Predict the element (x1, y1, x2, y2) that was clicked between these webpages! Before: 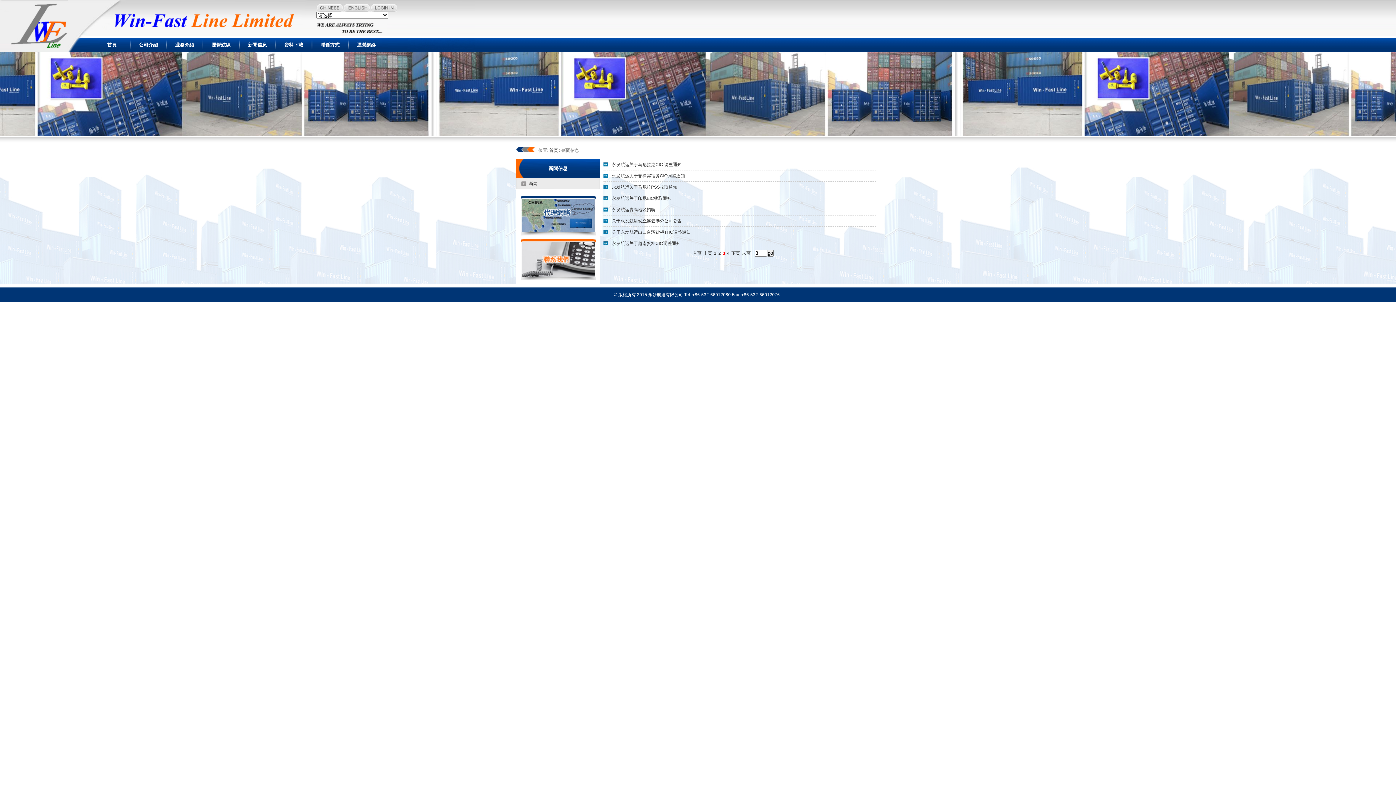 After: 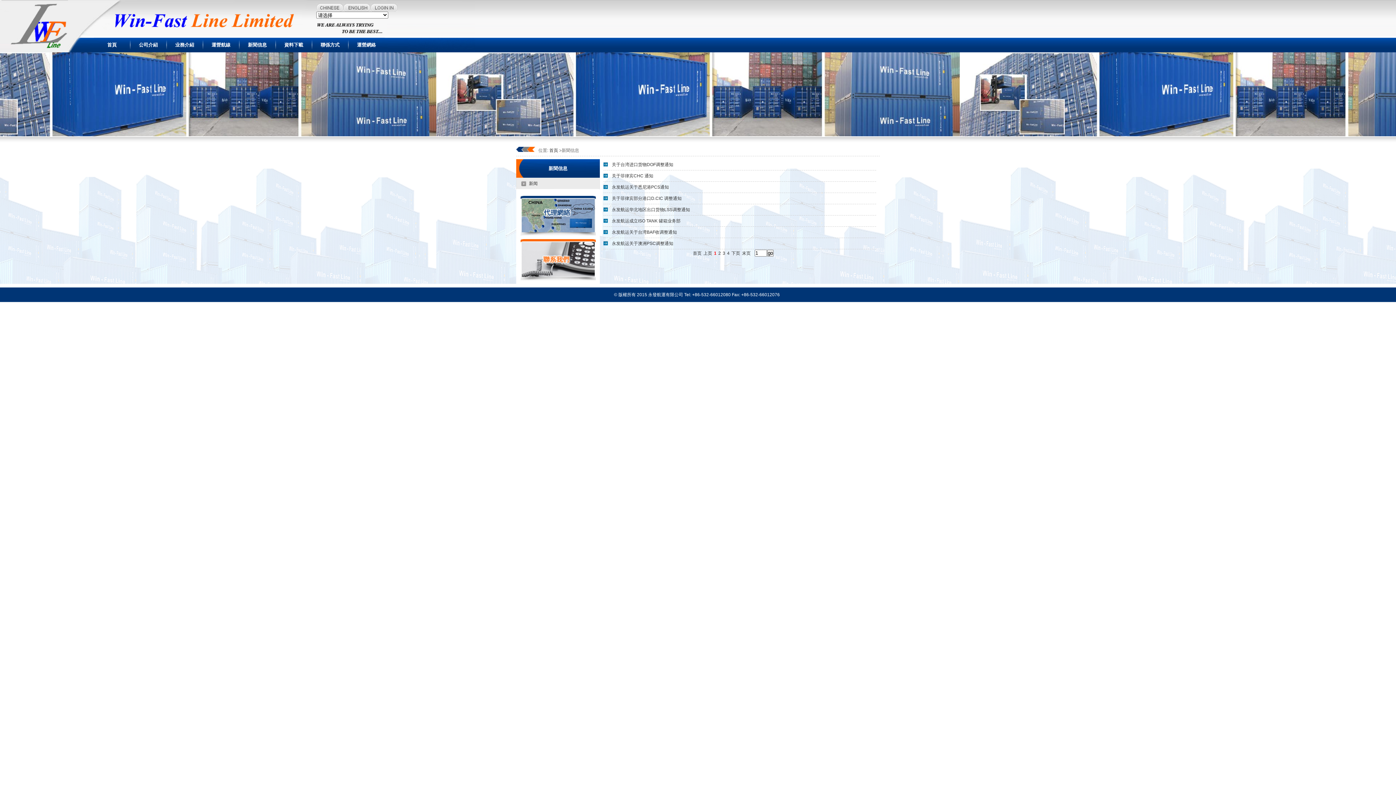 Action: bbox: (239, 37, 275, 52) label: 新聞信息